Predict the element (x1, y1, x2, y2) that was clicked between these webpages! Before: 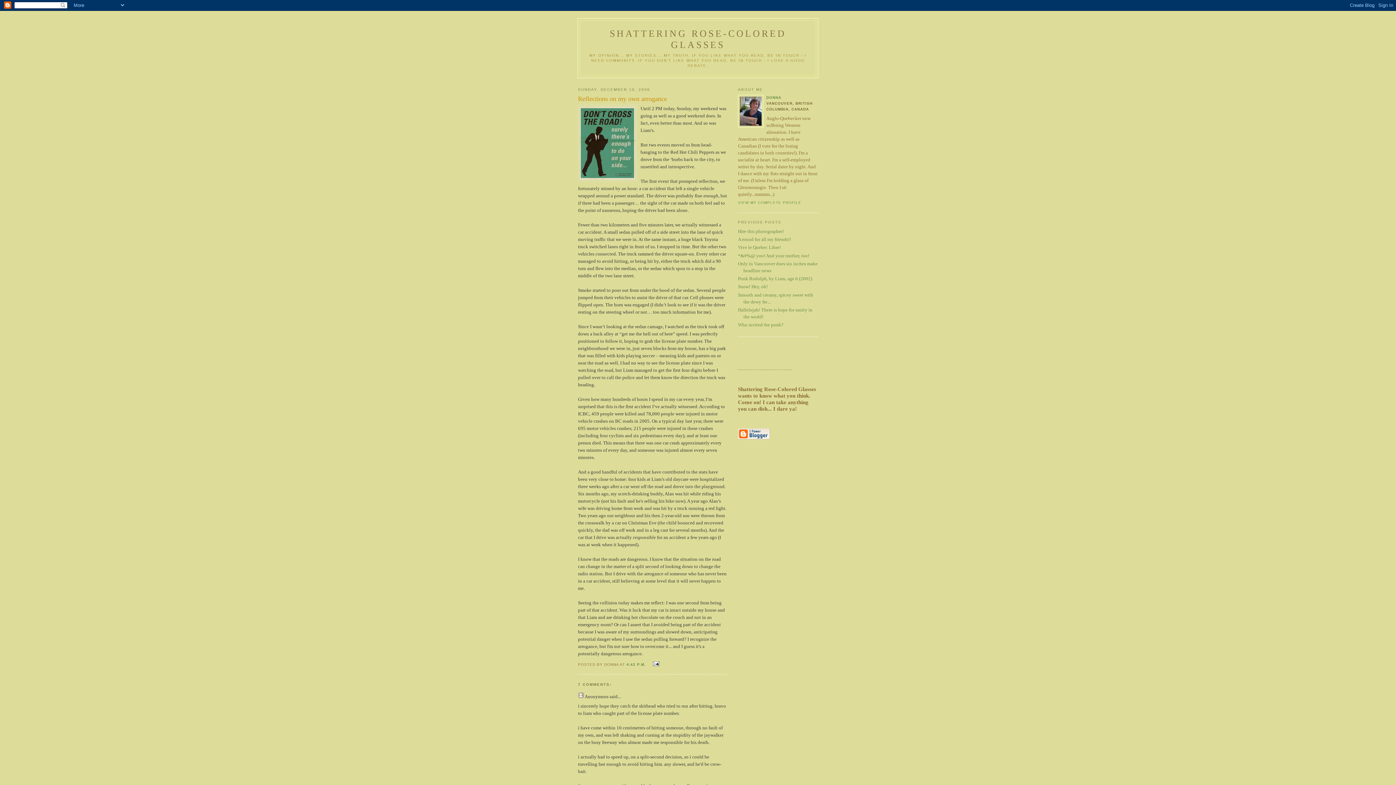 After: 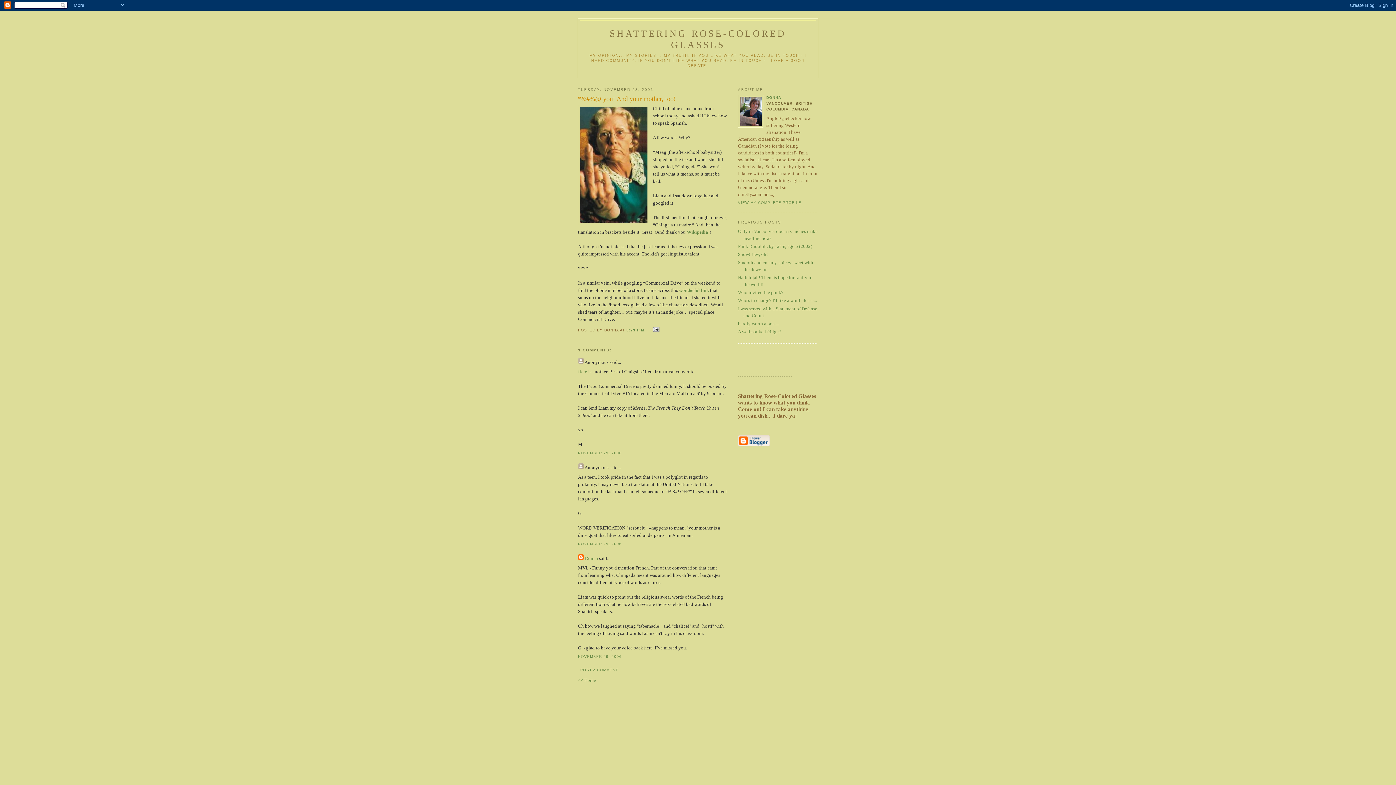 Action: label: *&#%@ you! And your mother, too! bbox: (738, 252, 809, 258)